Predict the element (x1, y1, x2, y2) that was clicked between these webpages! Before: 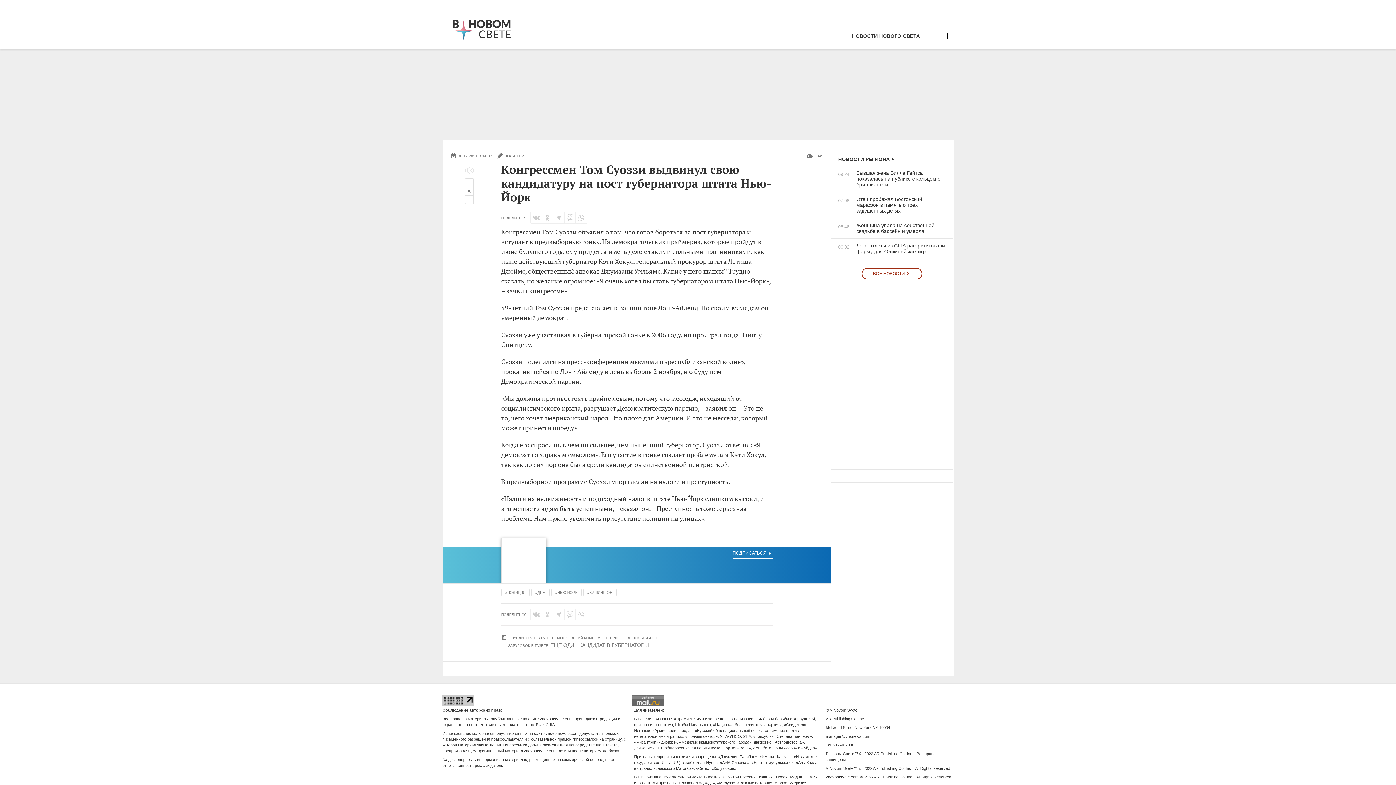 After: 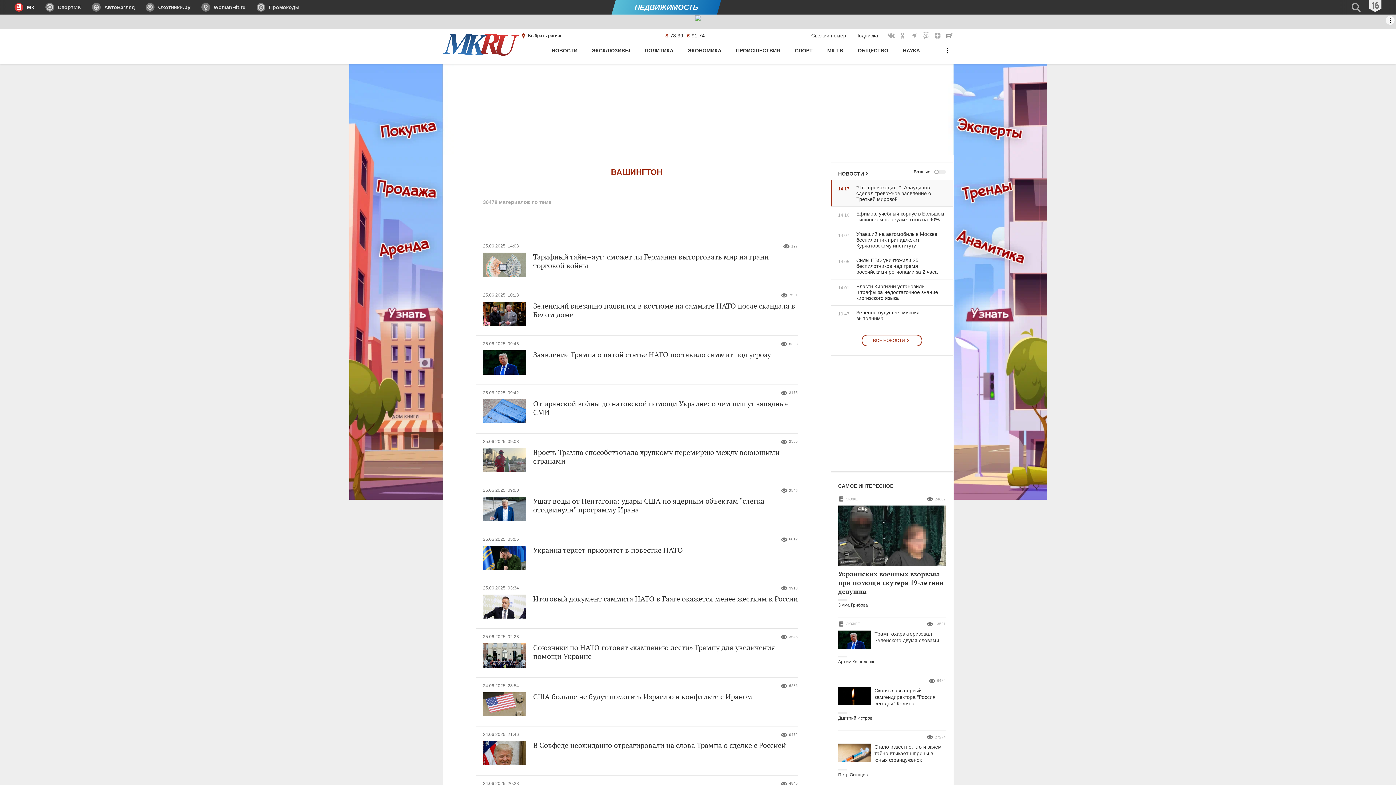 Action: bbox: (583, 589, 616, 596) label: Вашингтон